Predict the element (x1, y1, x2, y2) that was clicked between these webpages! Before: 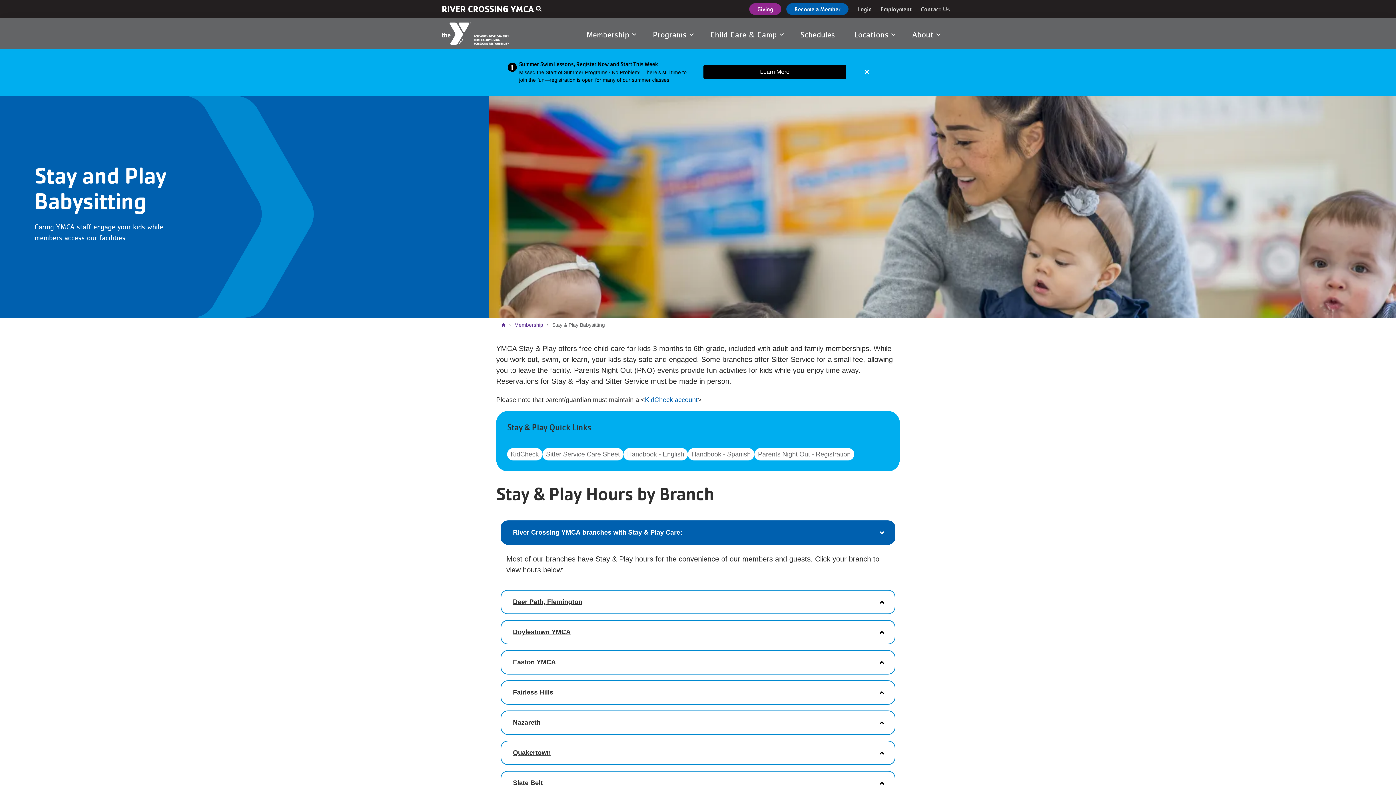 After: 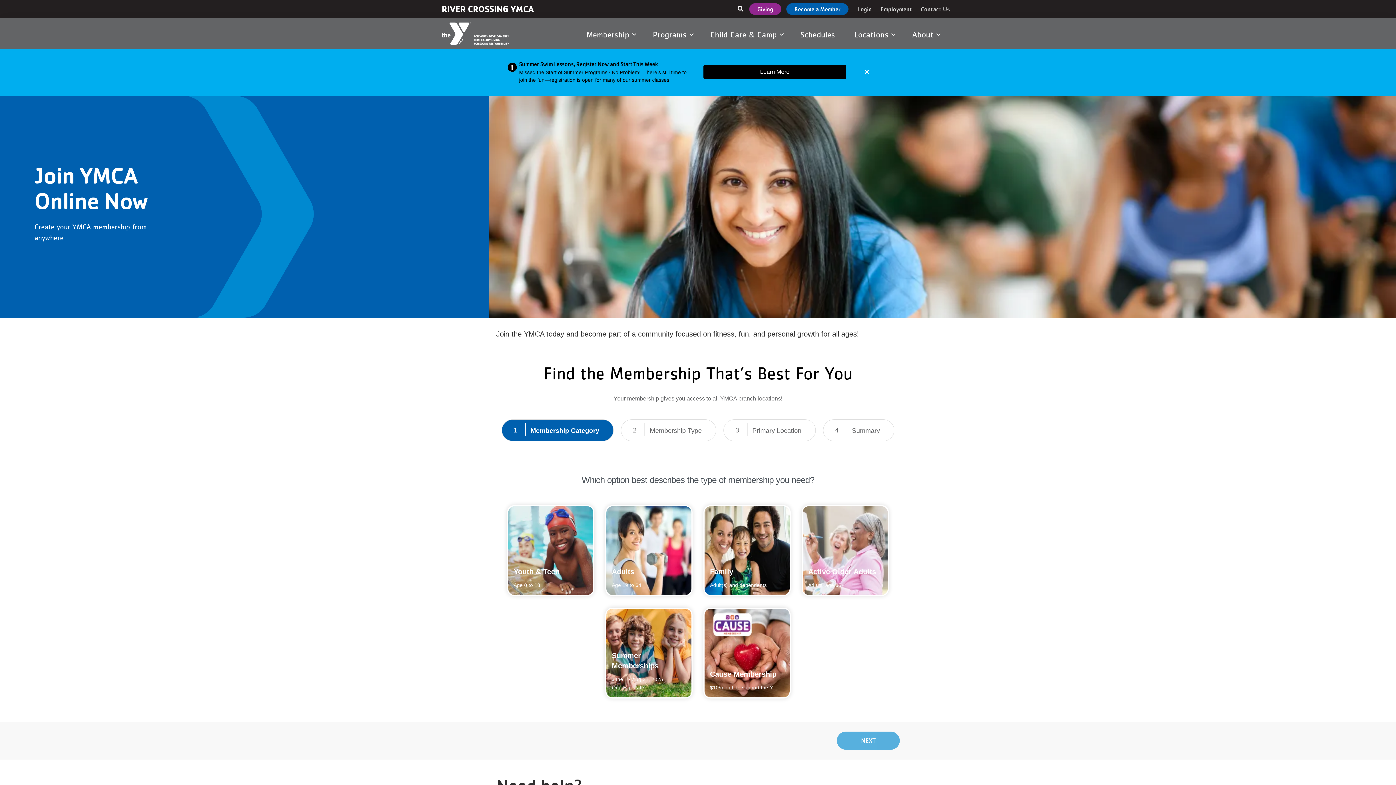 Action: bbox: (786, 3, 848, 14) label: Become a Member